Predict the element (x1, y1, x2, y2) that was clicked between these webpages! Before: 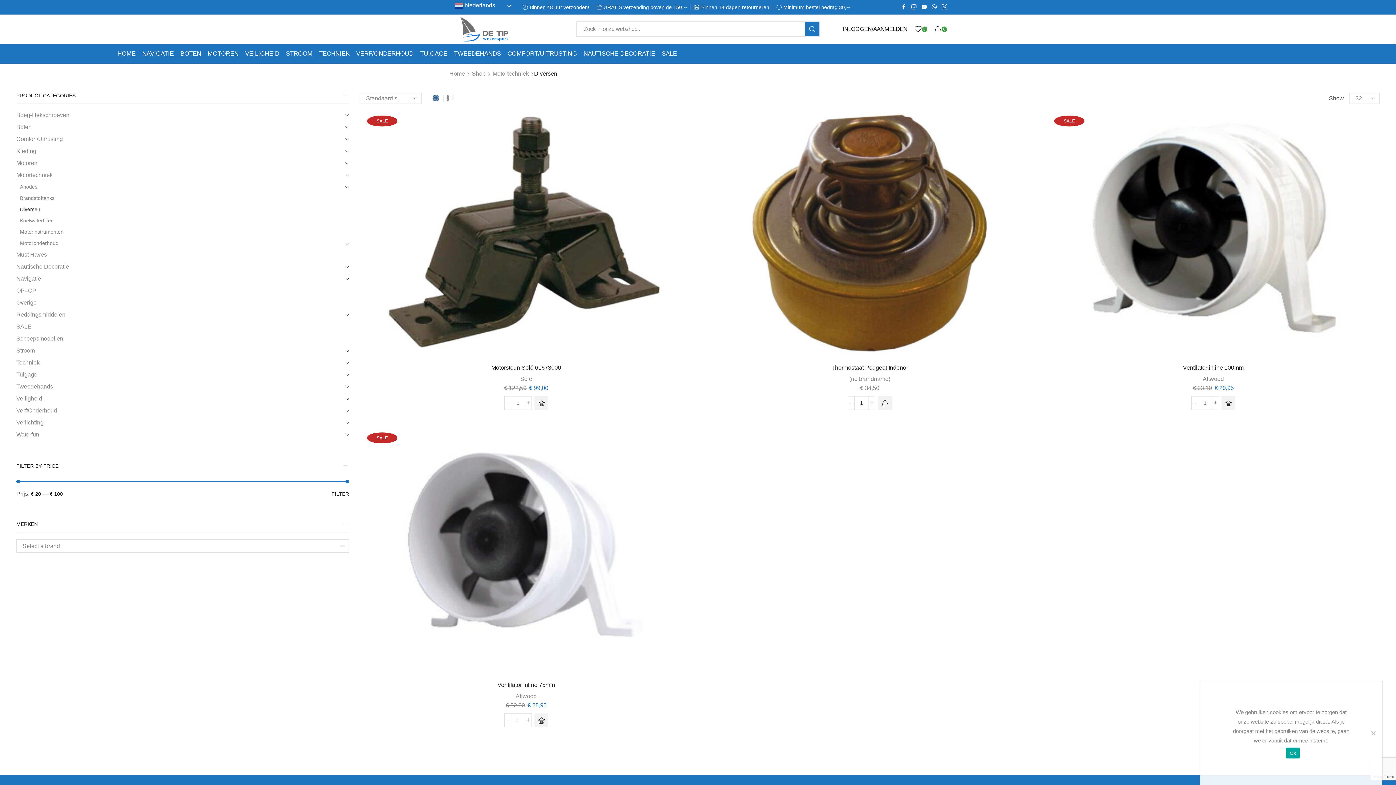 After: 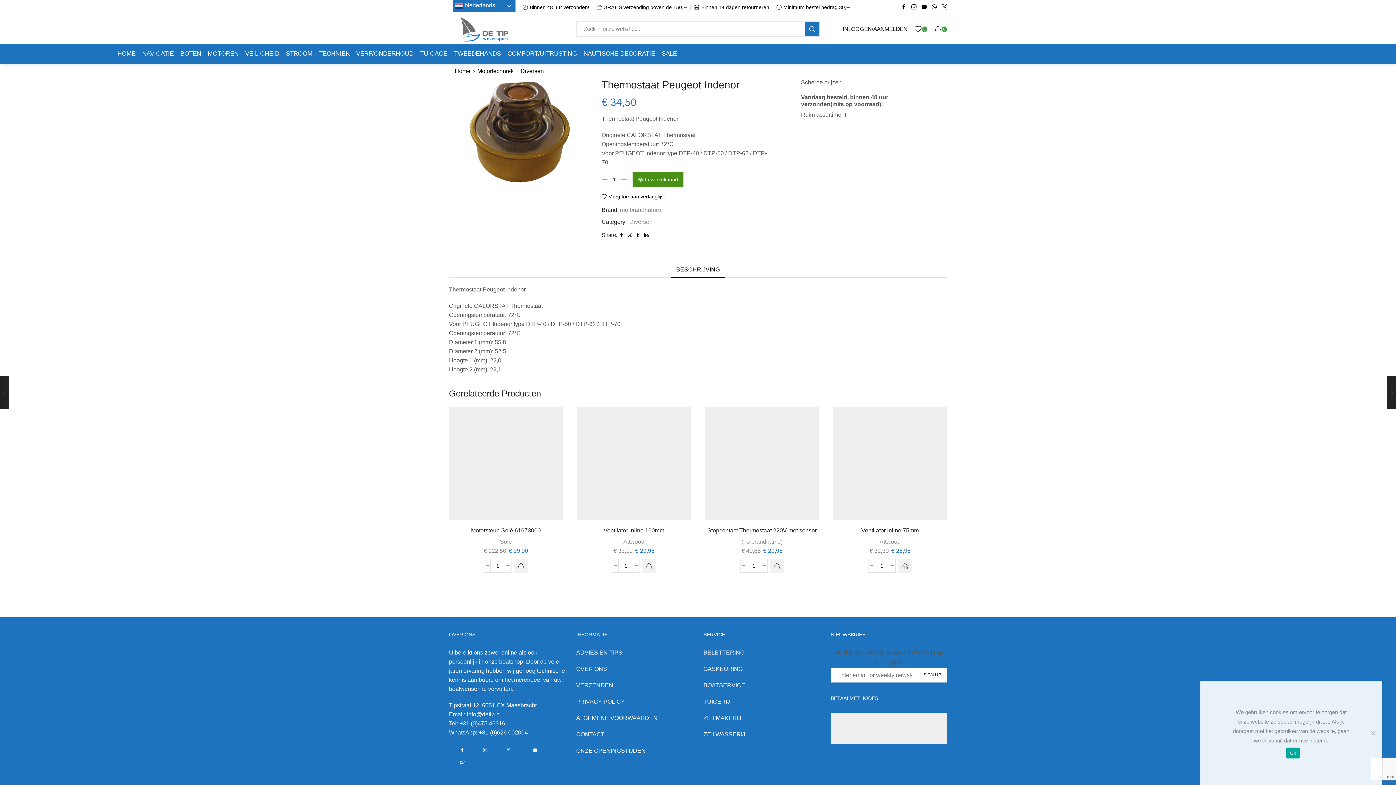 Action: label: Thermostaat Peugeot Indenor bbox: (703, 363, 1036, 372)